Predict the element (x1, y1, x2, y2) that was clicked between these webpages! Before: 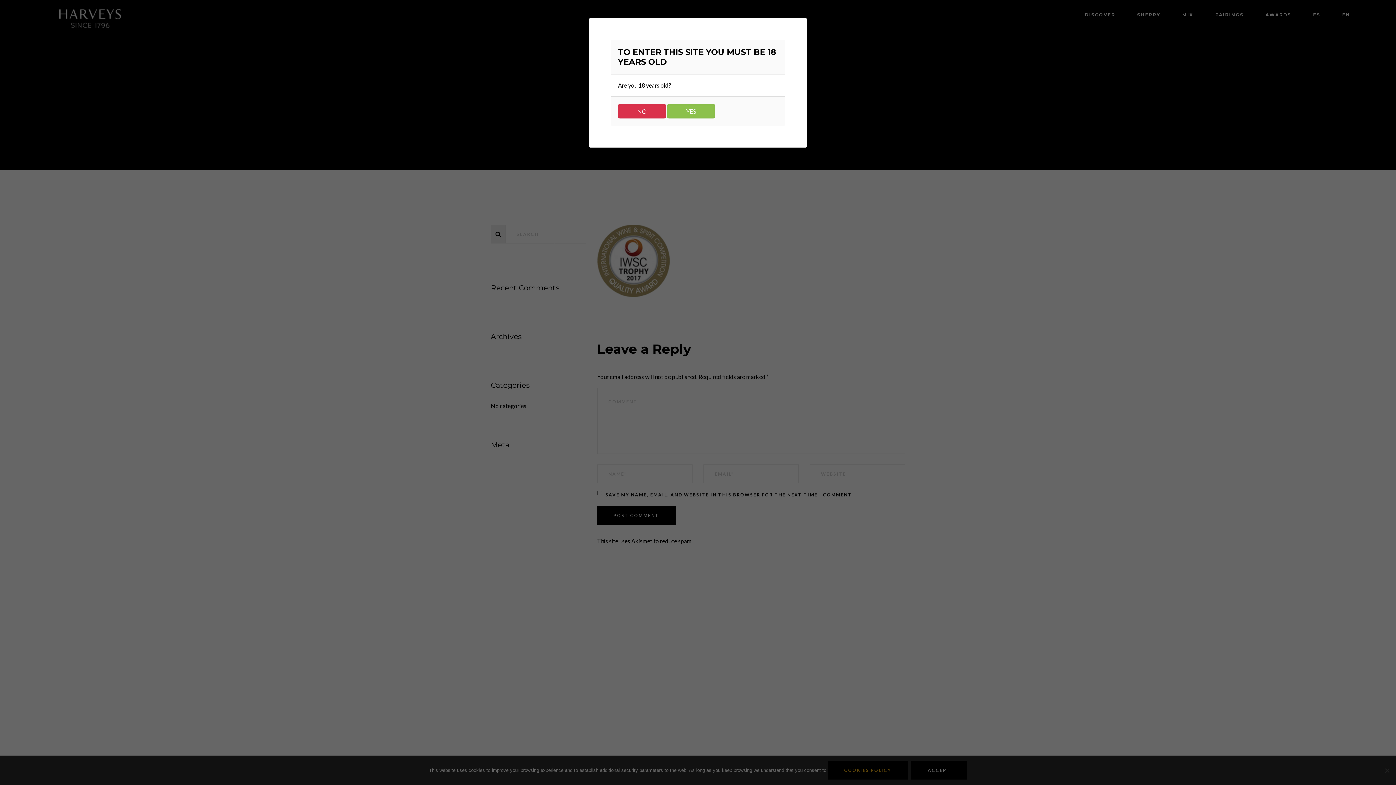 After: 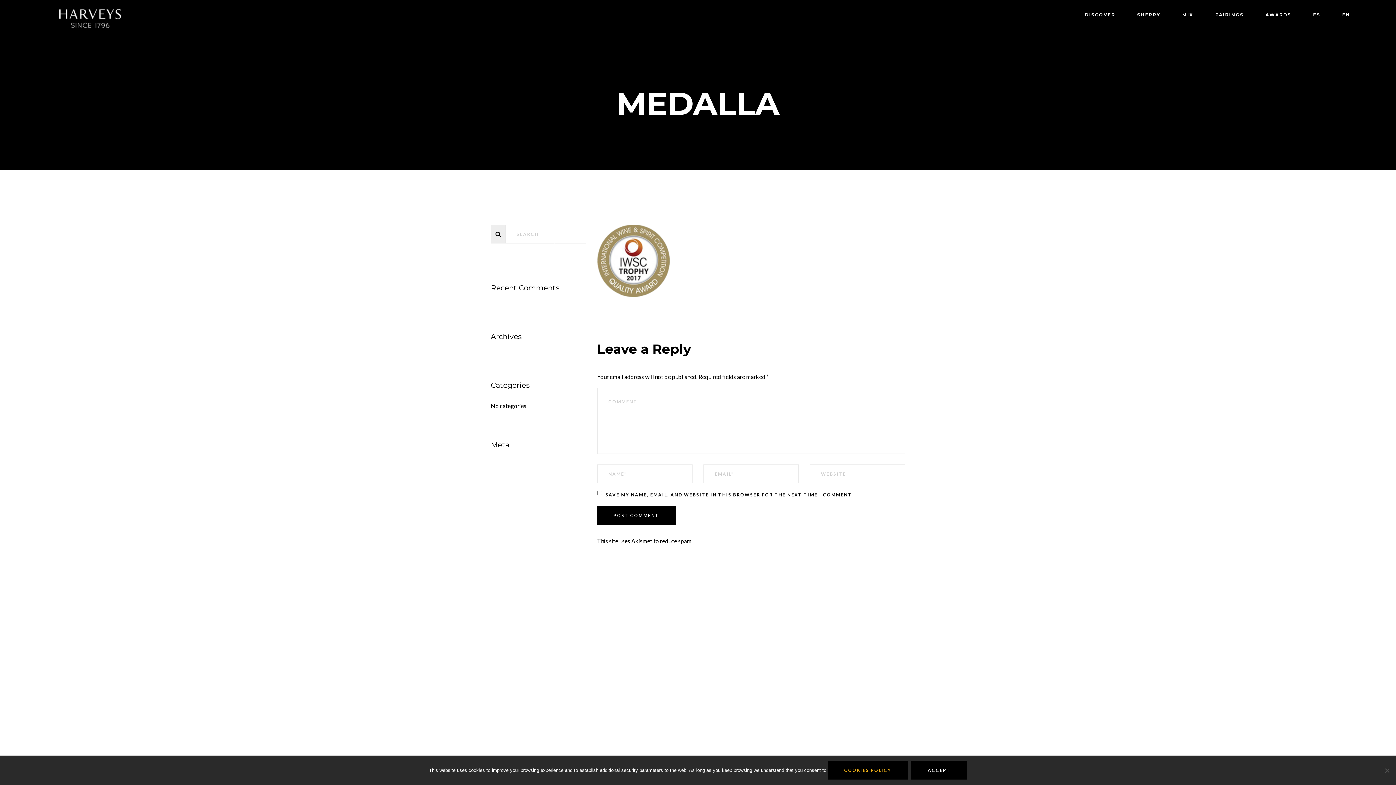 Action: label: YES bbox: (667, 104, 715, 118)